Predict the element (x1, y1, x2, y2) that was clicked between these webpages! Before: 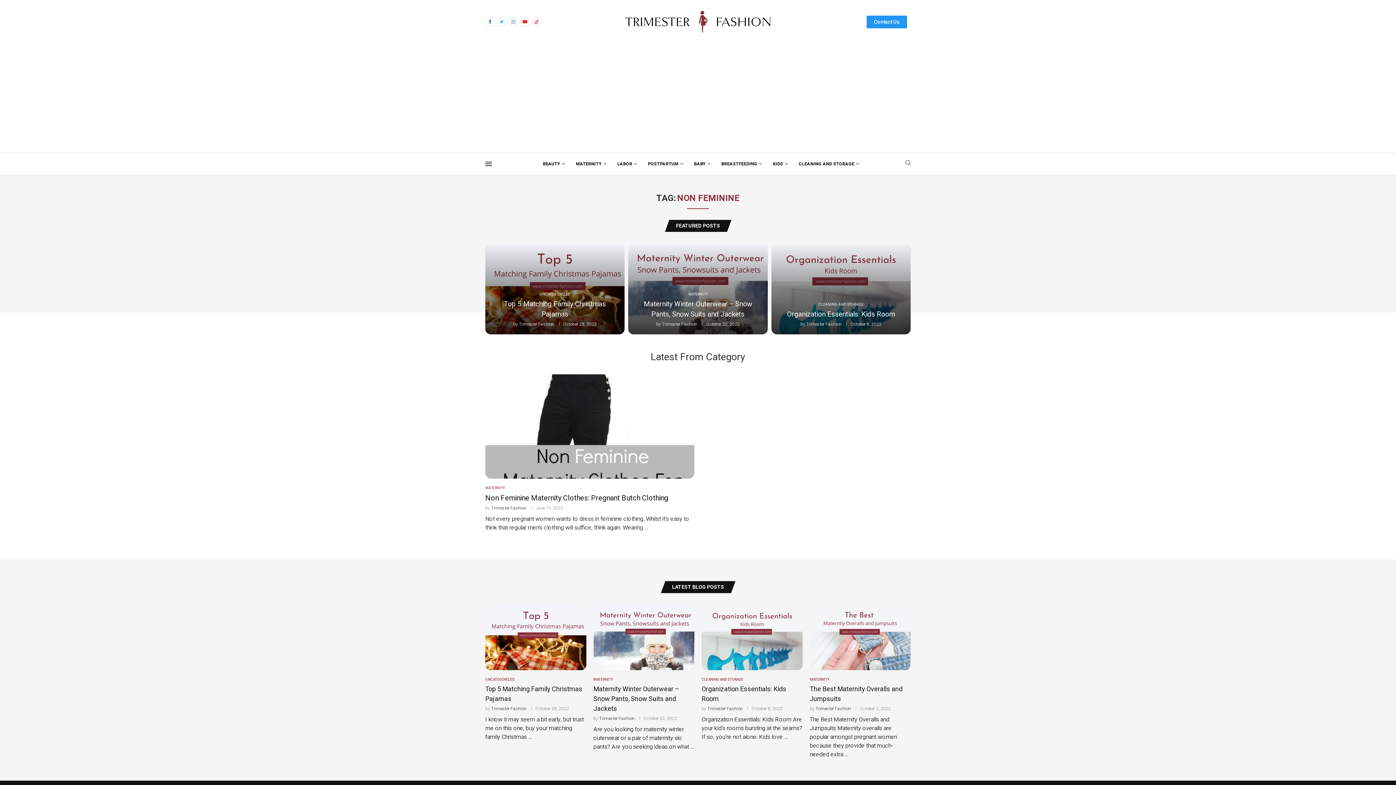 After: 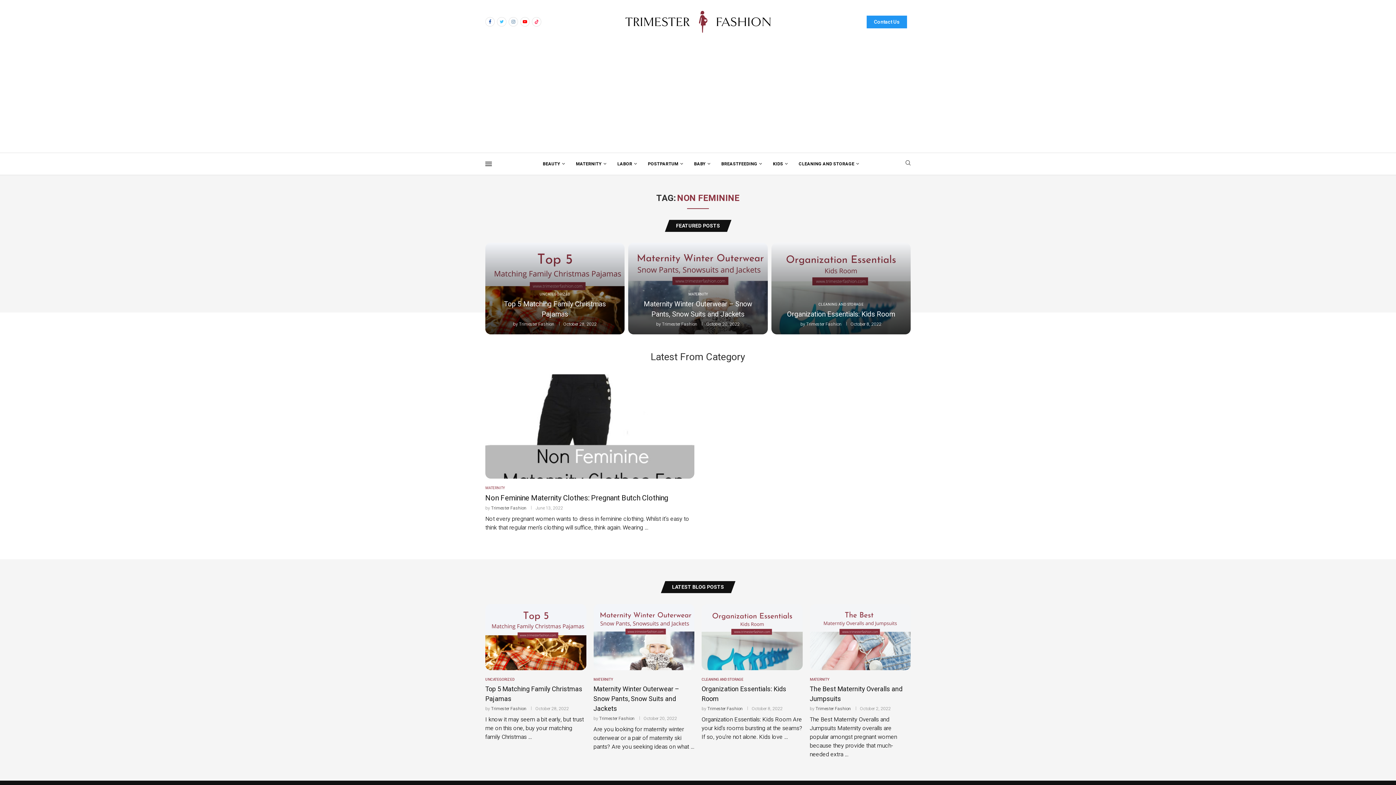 Action: label: Tiktok bbox: (532, 17, 541, 26)